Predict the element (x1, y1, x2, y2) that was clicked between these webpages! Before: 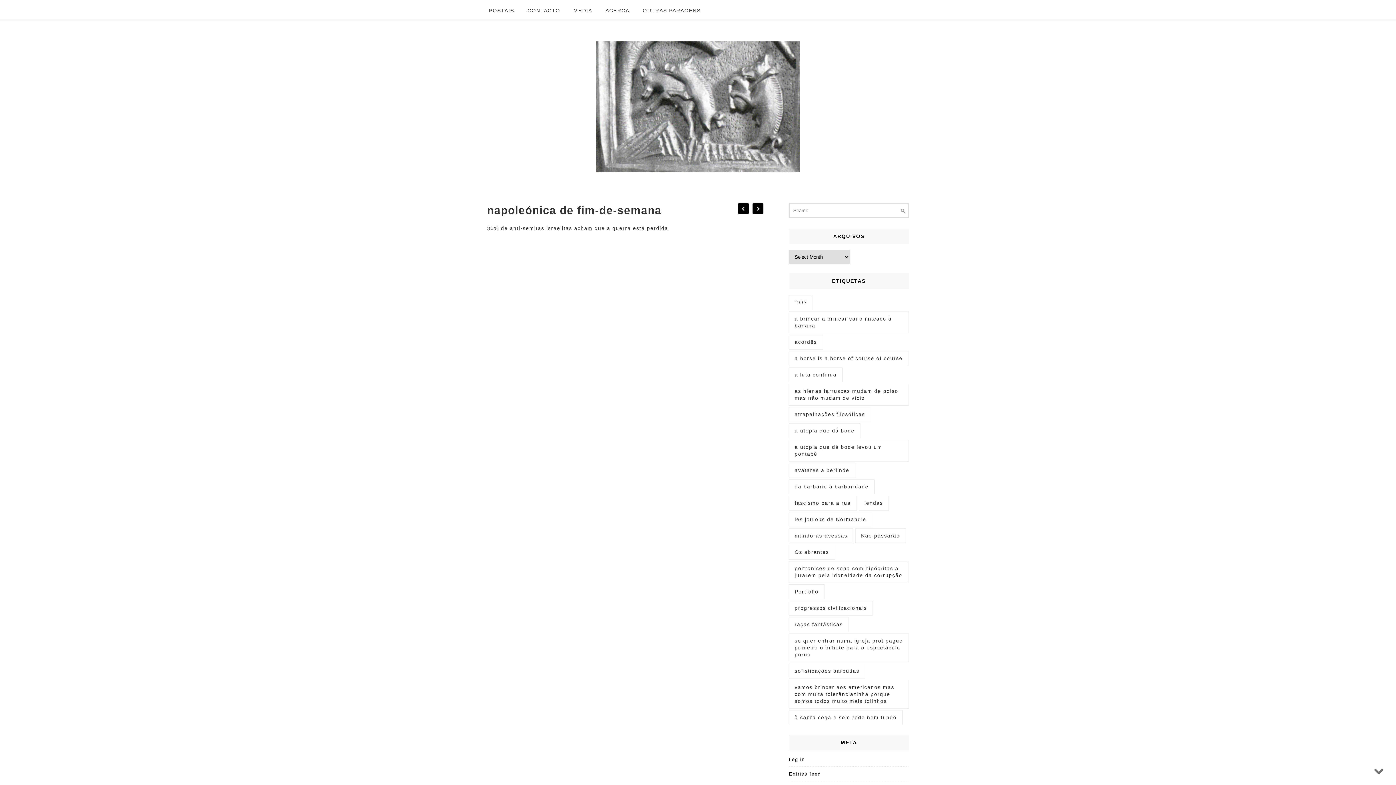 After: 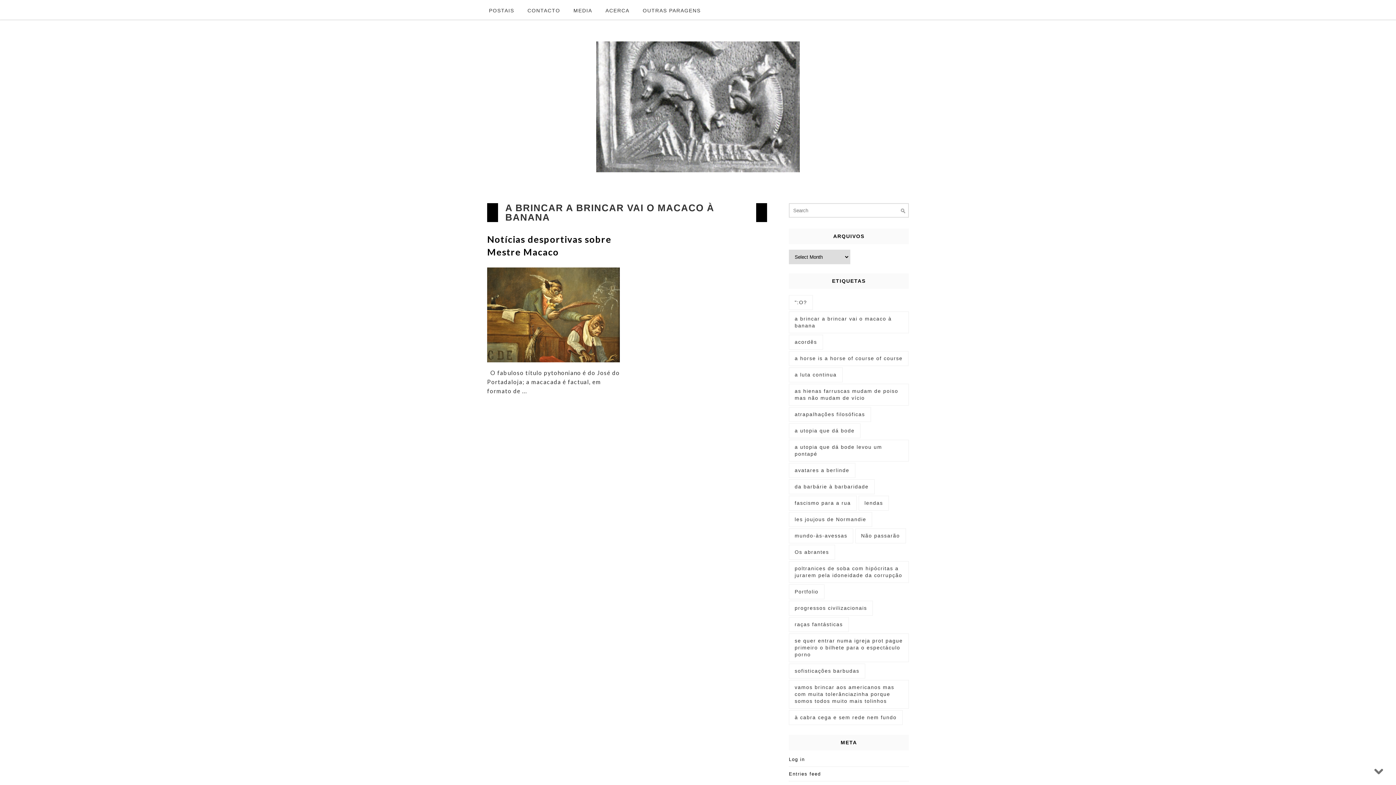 Action: label: a brincar a brincar vai o macaco à banana (1 item) bbox: (789, 311, 909, 333)